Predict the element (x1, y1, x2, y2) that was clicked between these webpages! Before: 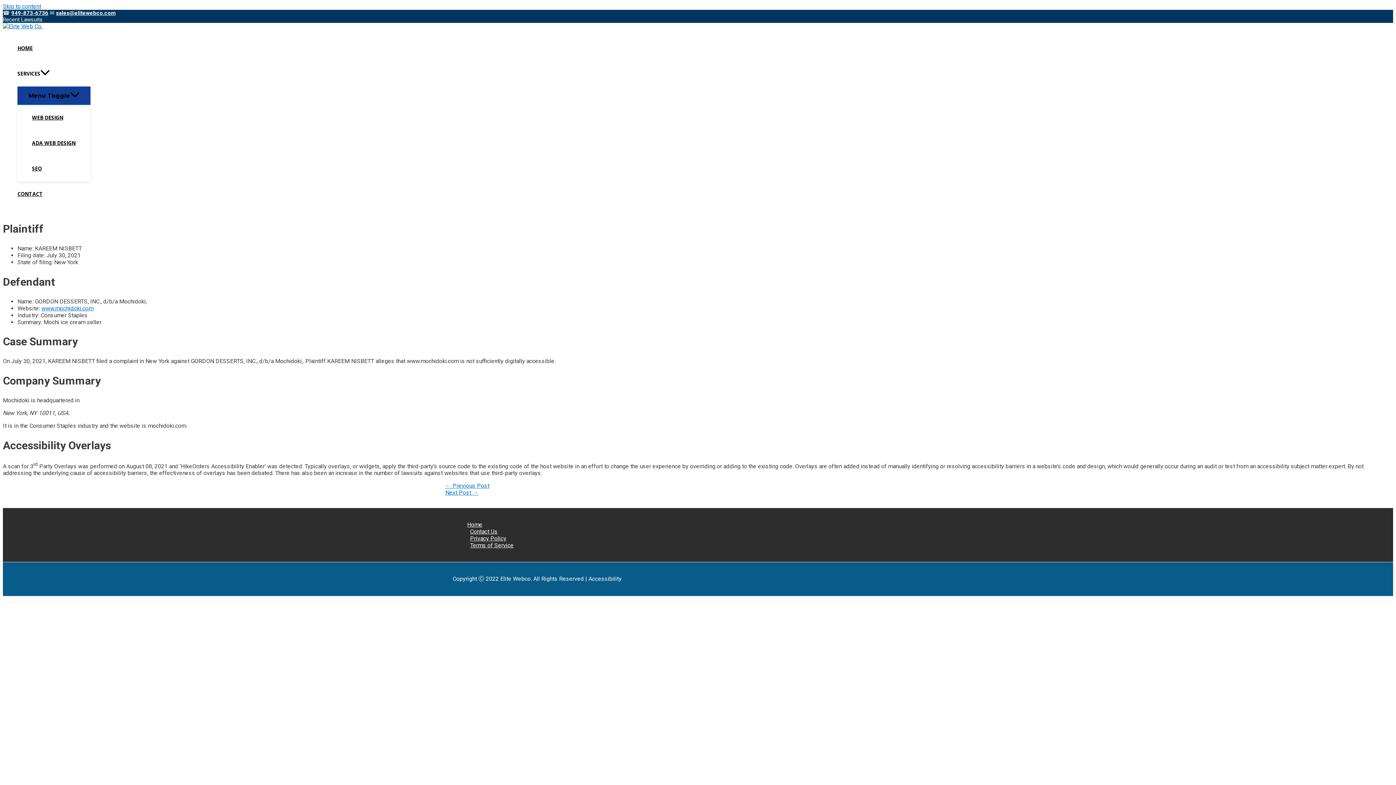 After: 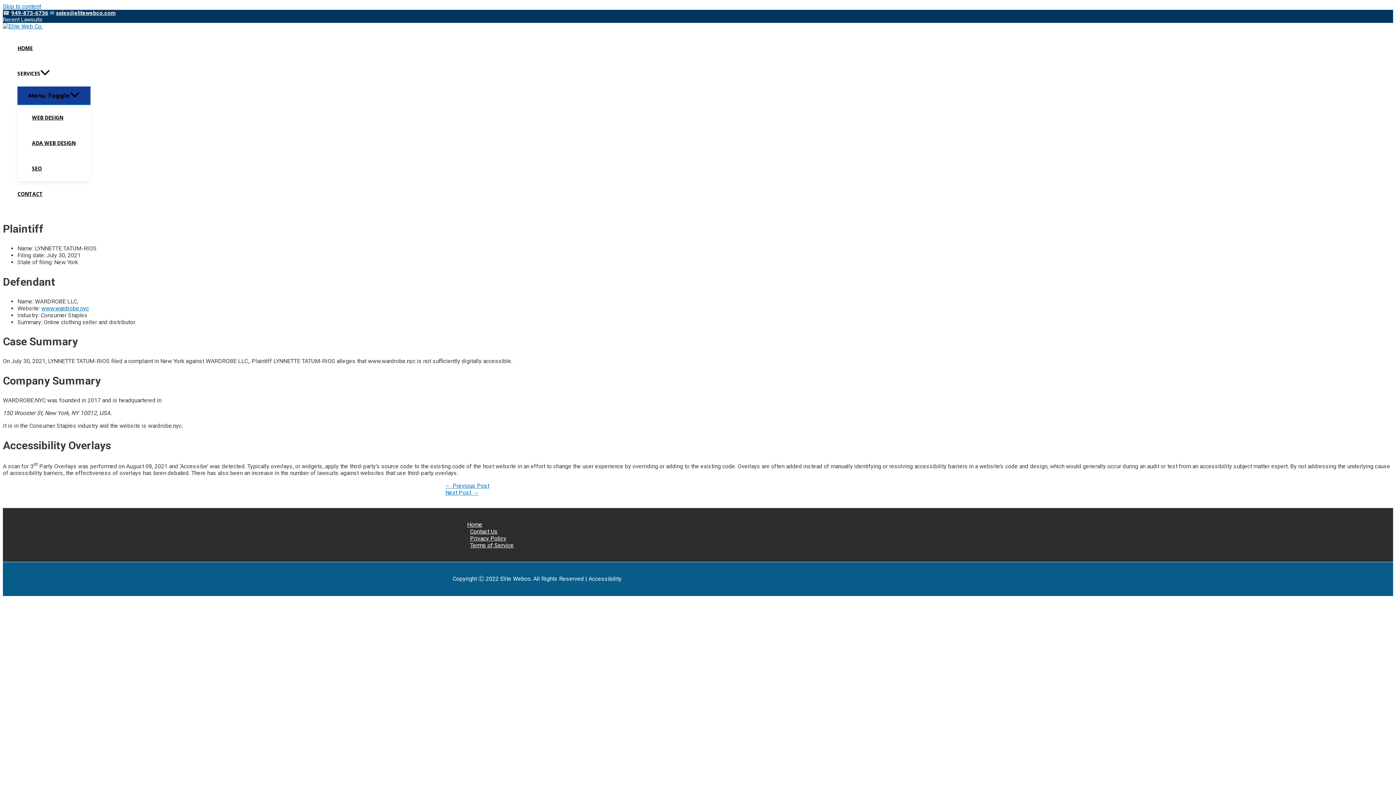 Action: label: ← Previous Post bbox: (445, 482, 489, 489)